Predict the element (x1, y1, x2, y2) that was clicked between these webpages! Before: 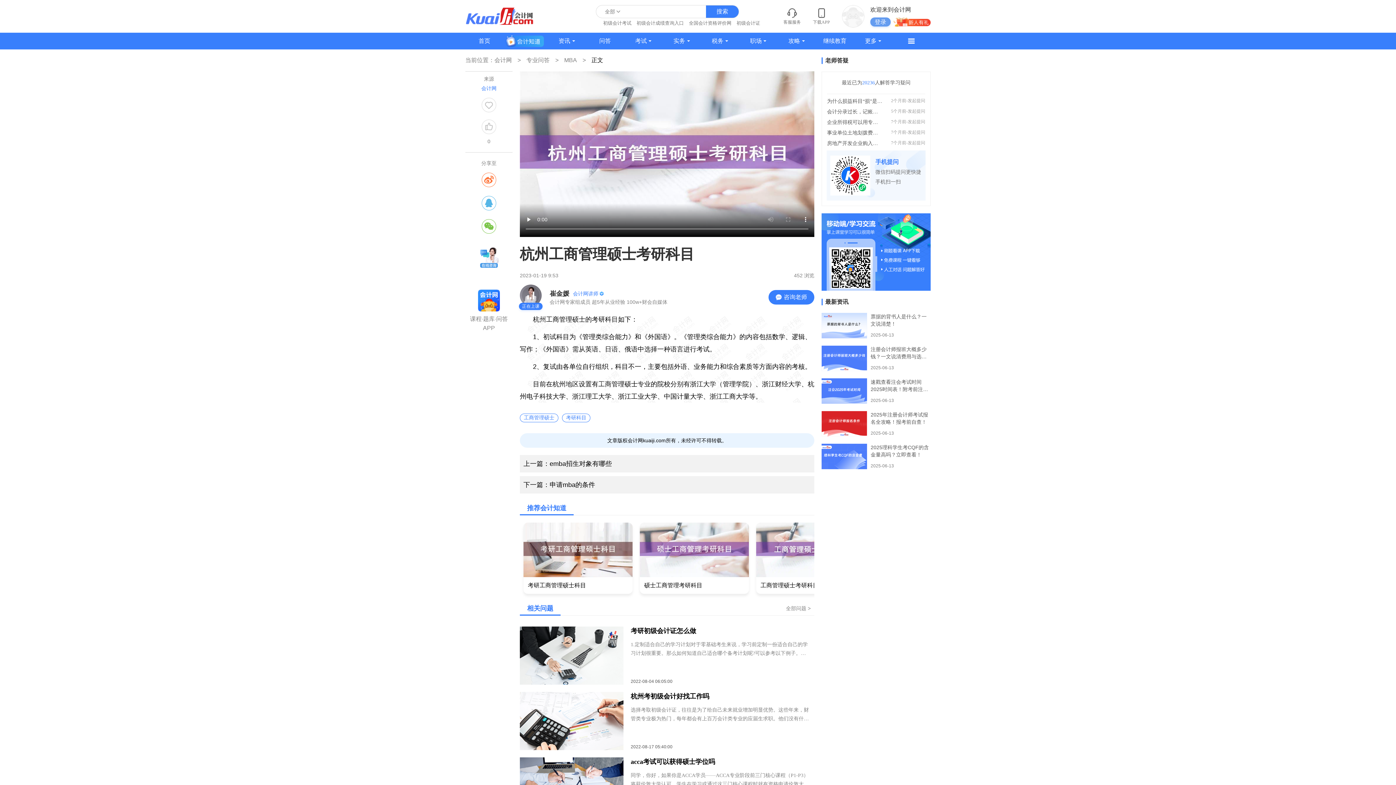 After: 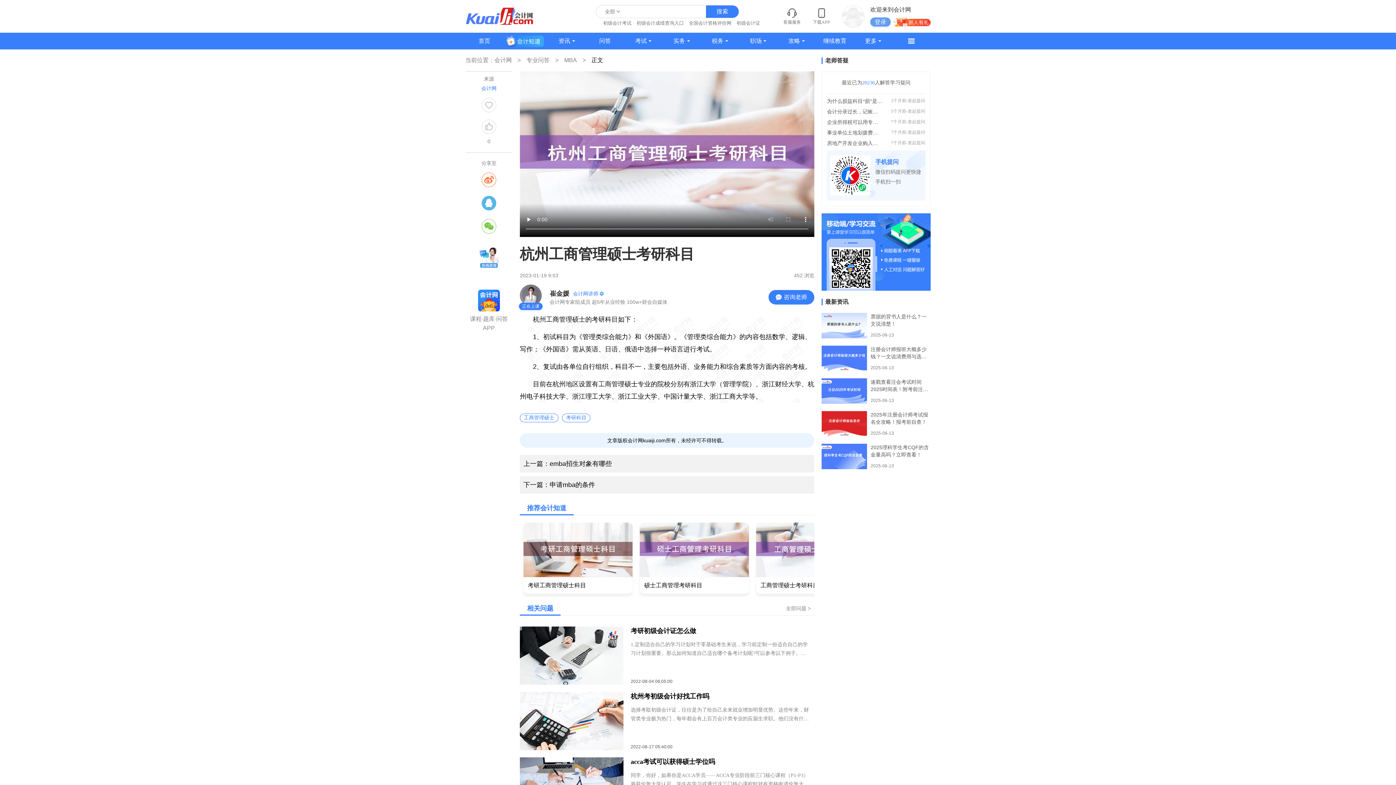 Action: bbox: (481, 196, 496, 210)